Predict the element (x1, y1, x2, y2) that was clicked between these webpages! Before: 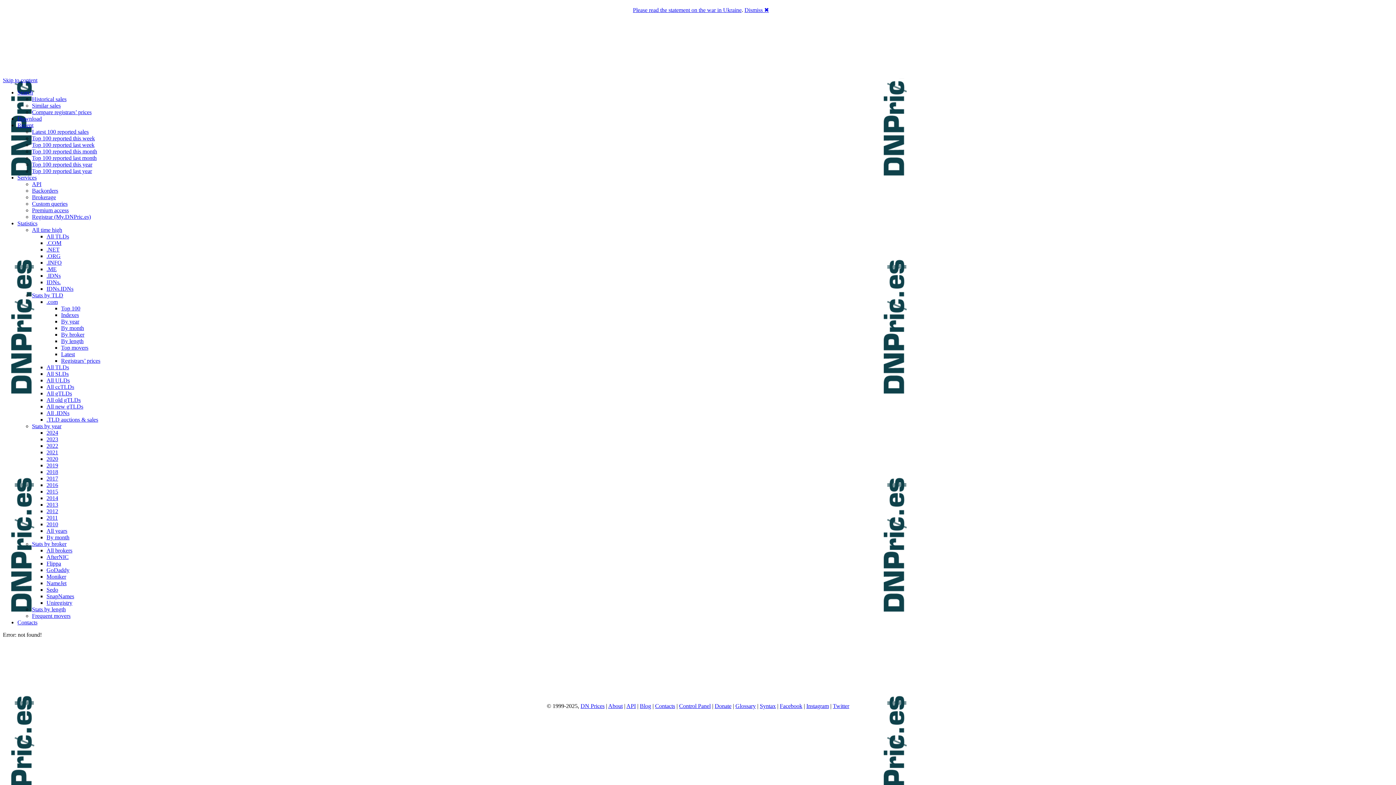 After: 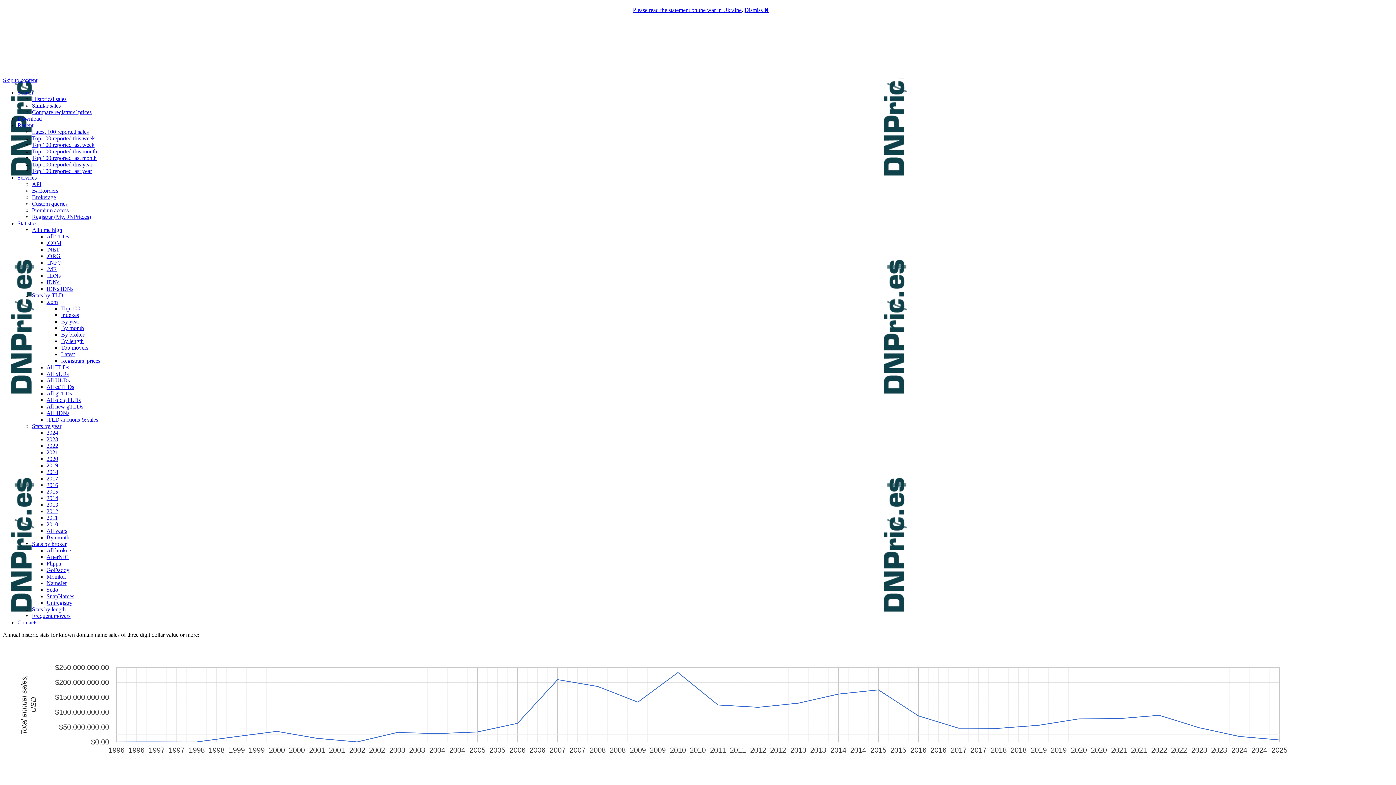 Action: label: All years bbox: (46, 527, 67, 534)